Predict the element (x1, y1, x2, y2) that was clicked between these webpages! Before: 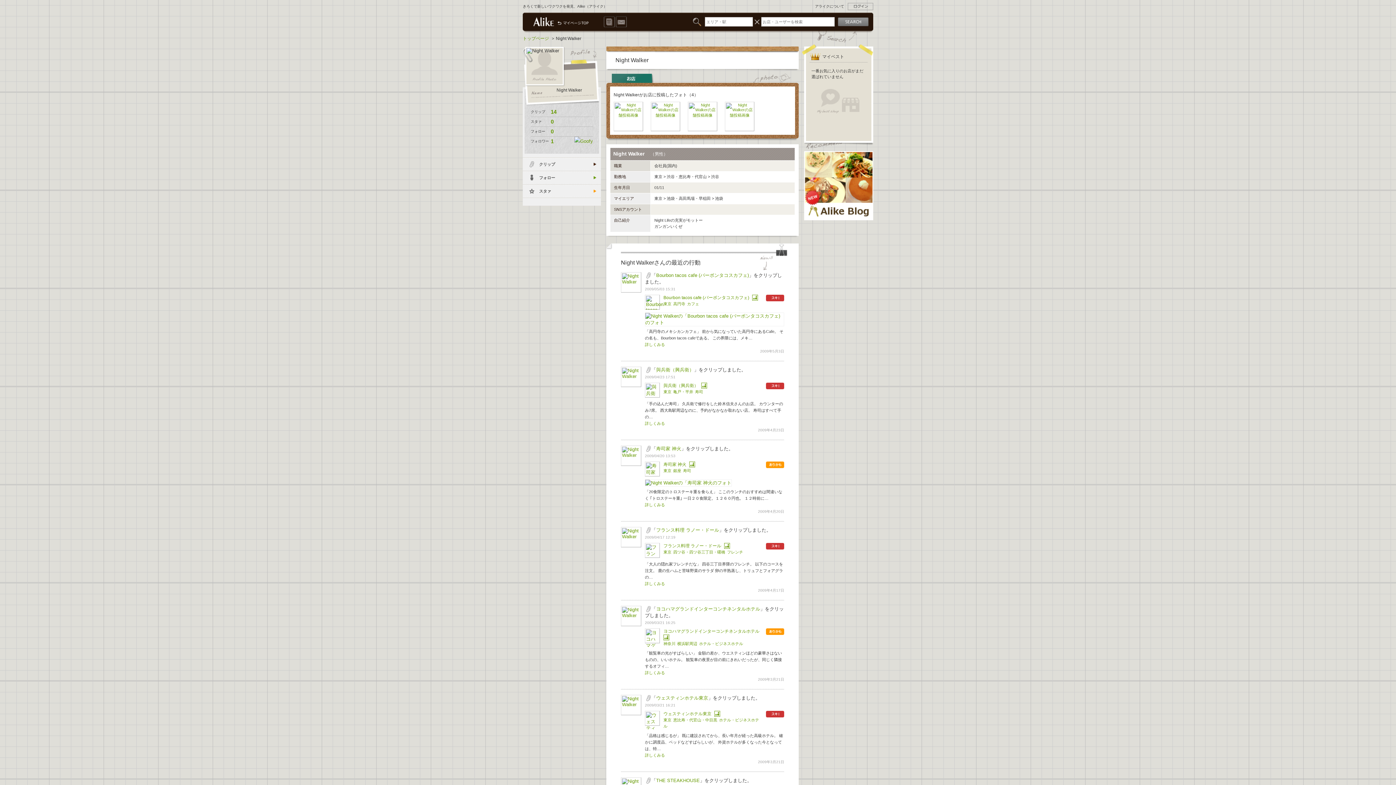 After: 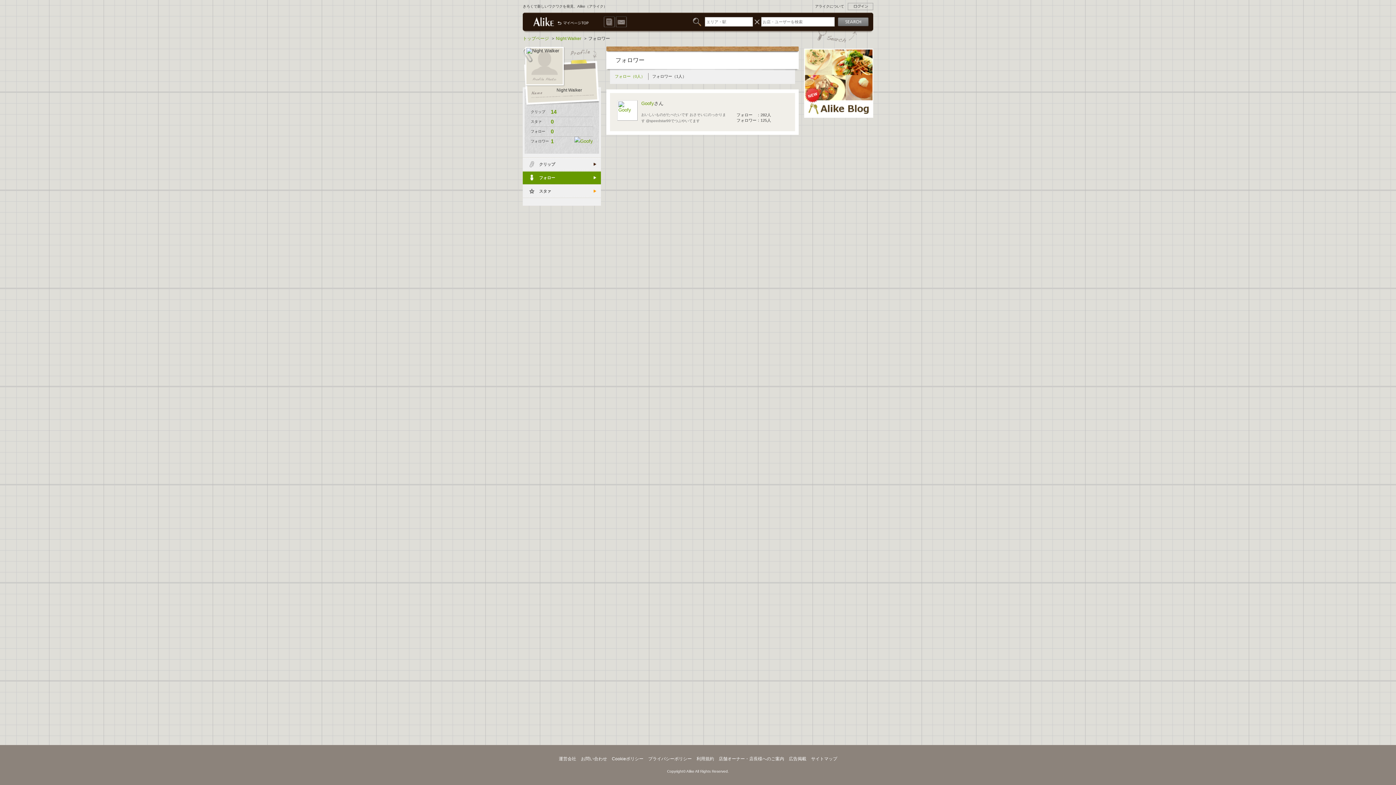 Action: bbox: (550, 138, 553, 144) label: 1